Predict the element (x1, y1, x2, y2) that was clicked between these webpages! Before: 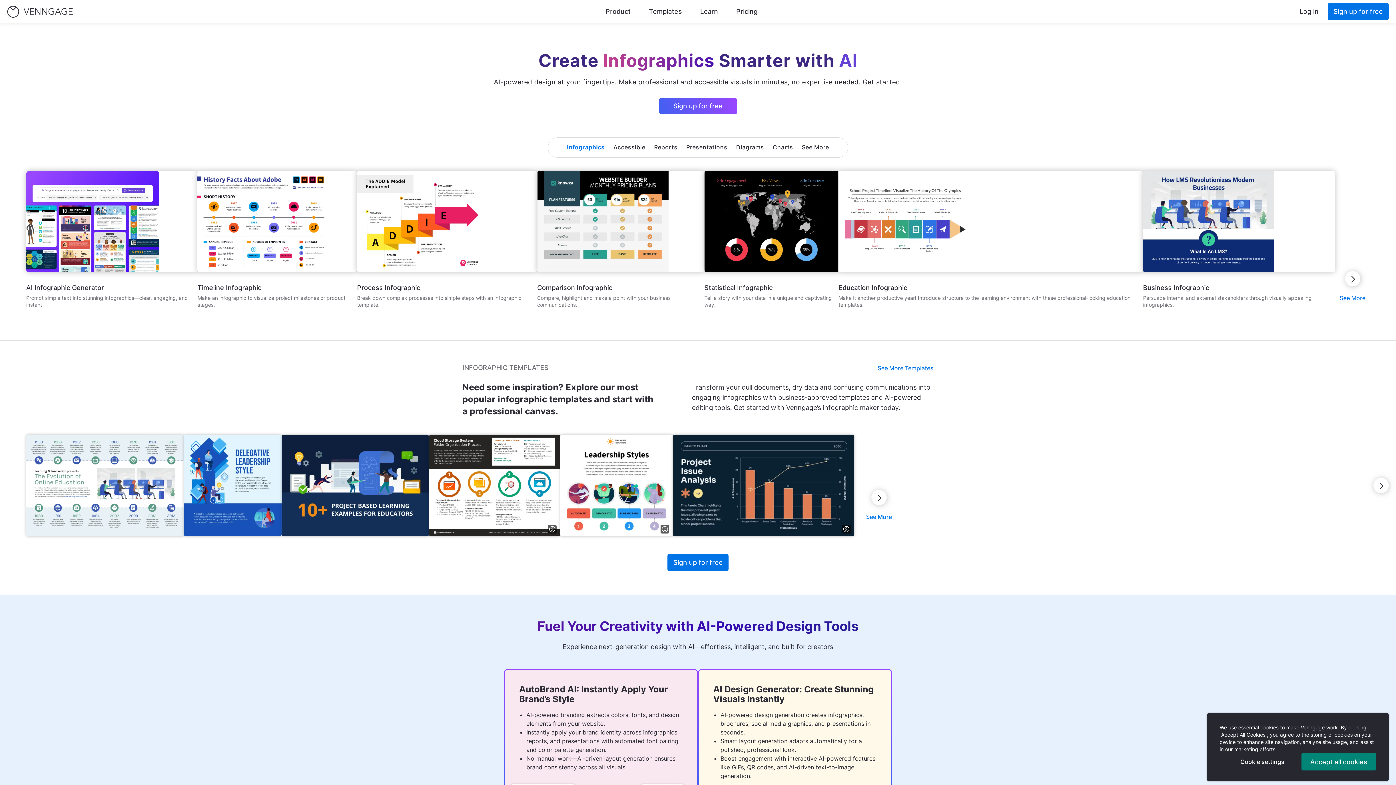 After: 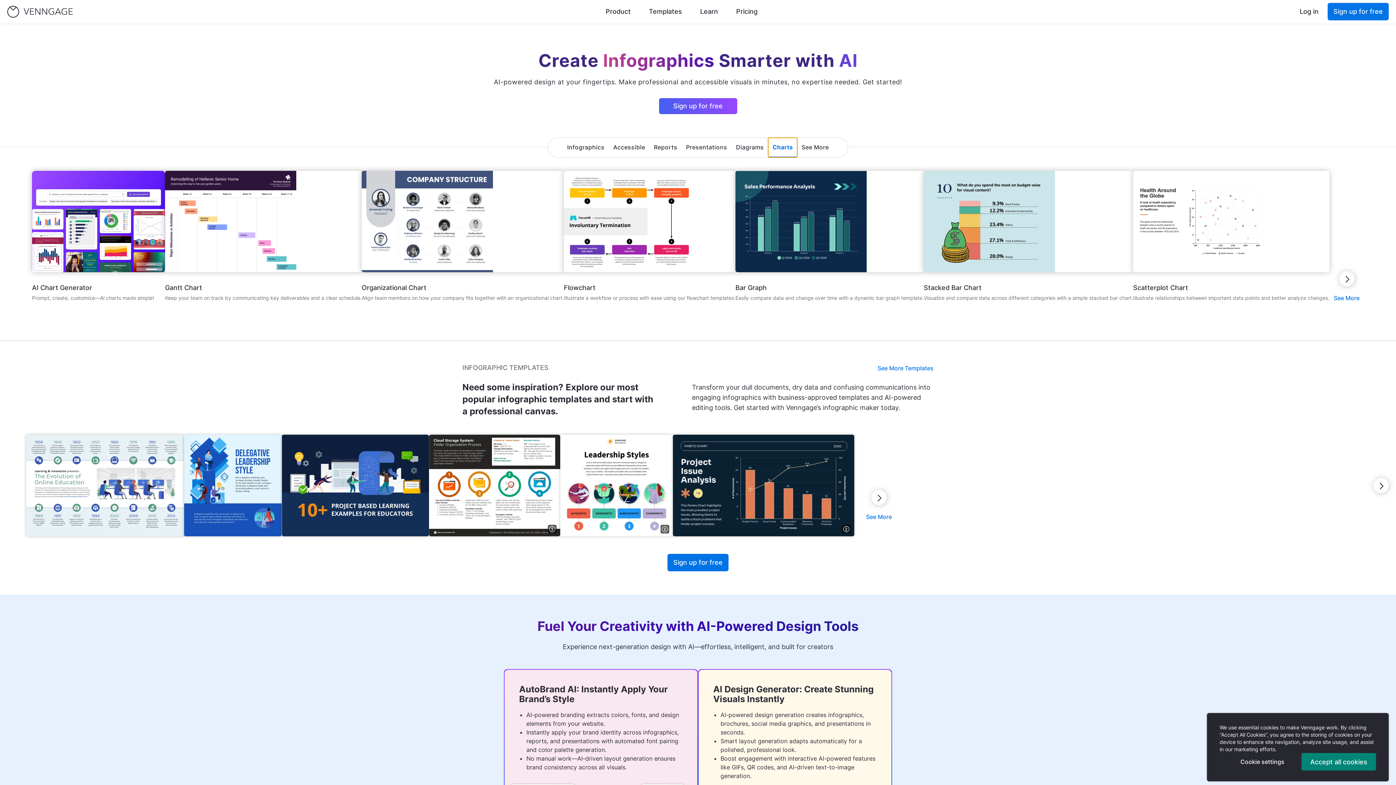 Action: label: Charts bbox: (768, 137, 797, 157)